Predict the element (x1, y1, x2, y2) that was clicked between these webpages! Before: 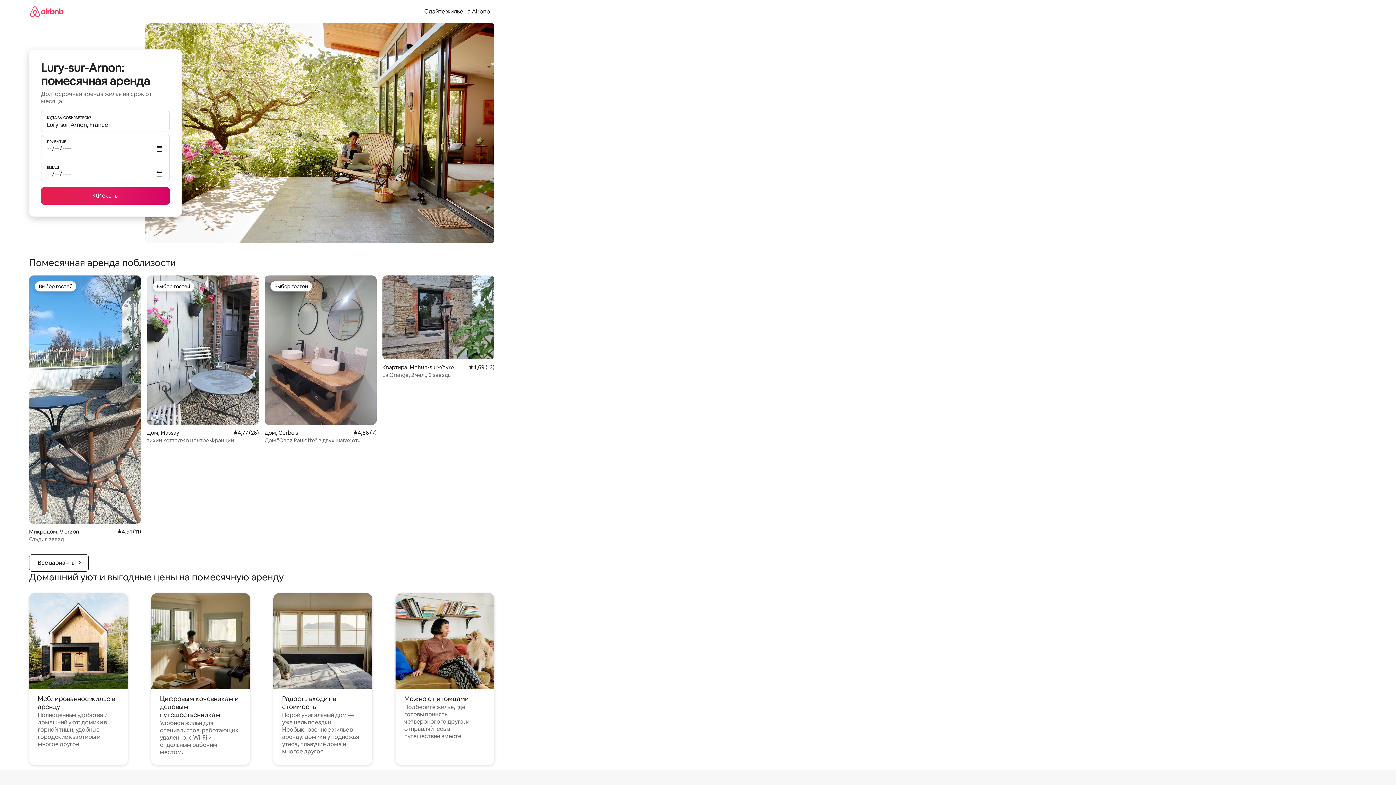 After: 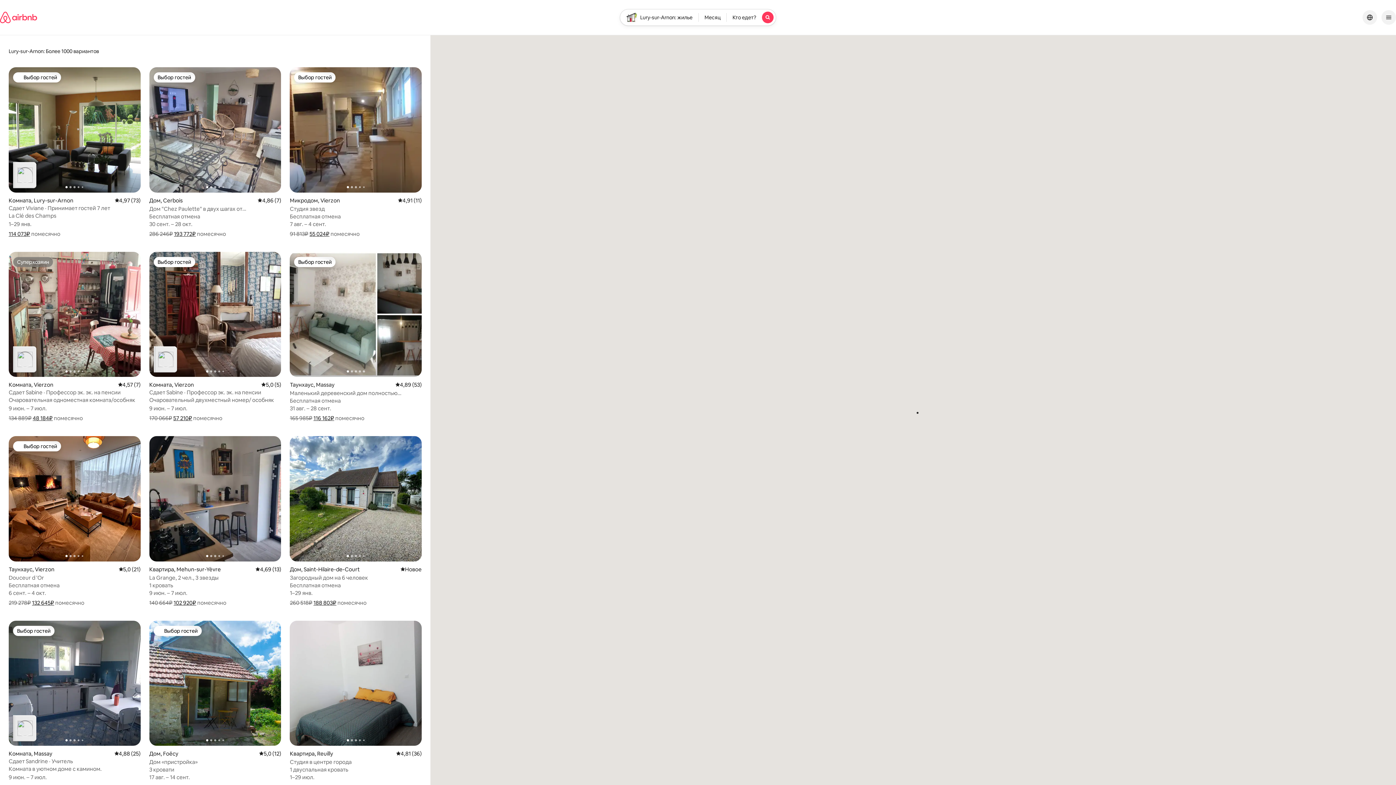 Action: bbox: (41, 187, 169, 204) label: Искать